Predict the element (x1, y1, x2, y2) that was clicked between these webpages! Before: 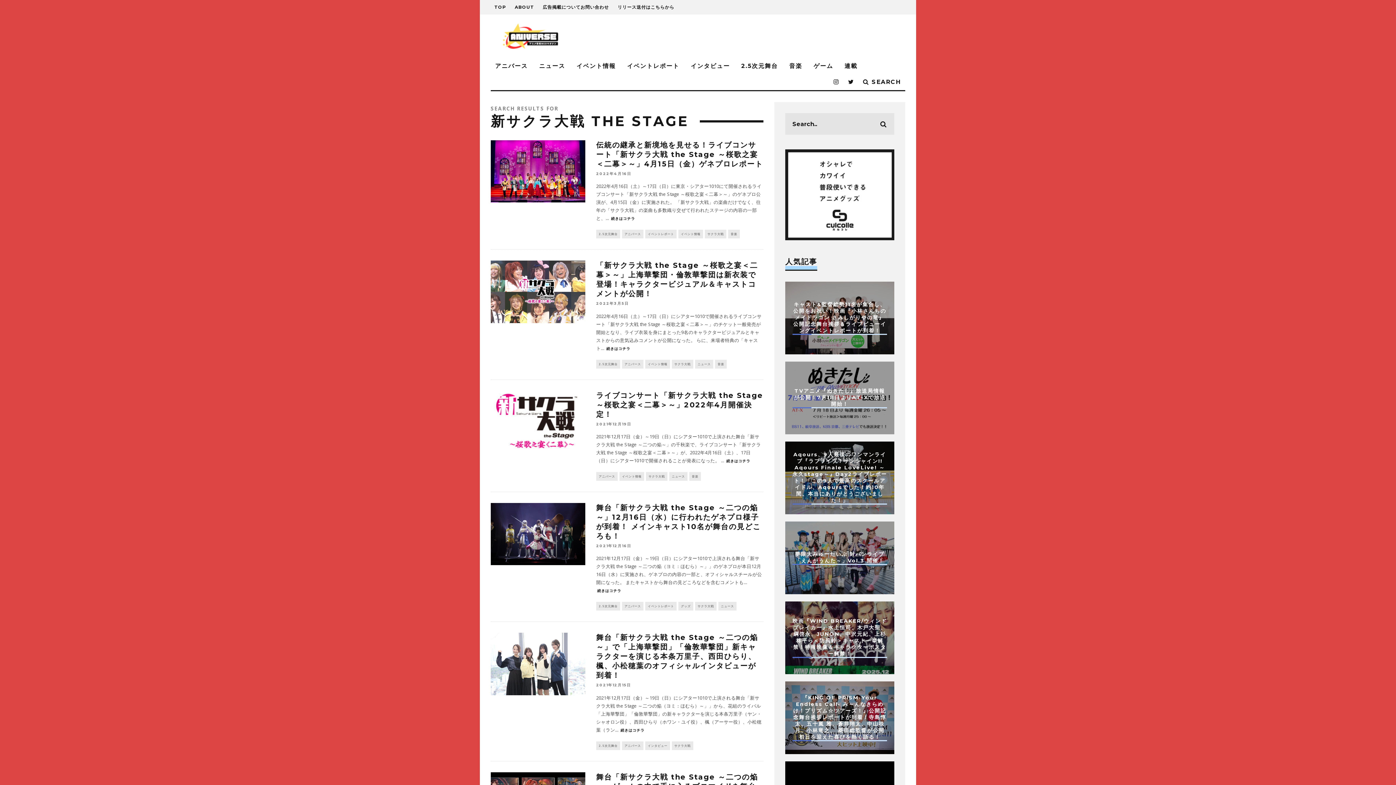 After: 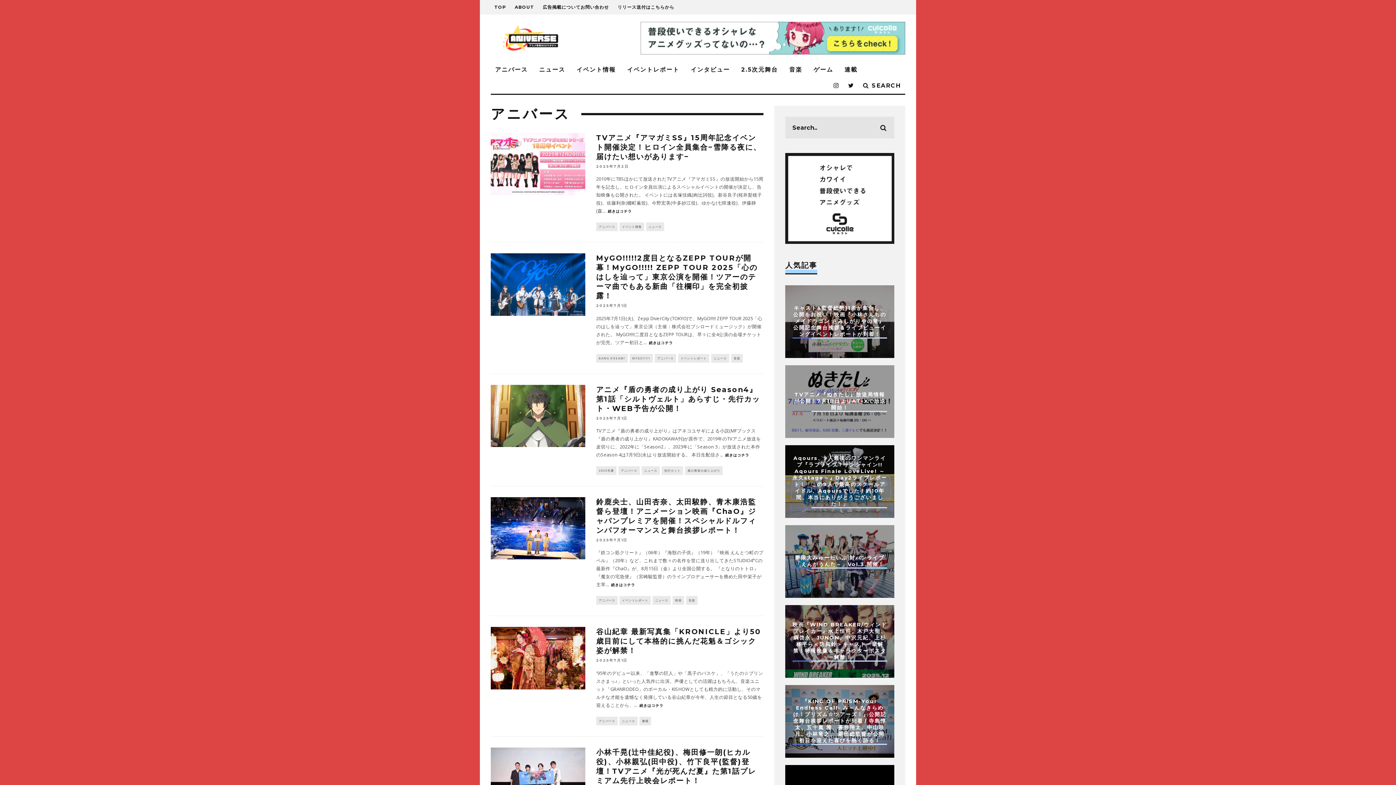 Action: label: アニバース bbox: (622, 741, 643, 750)